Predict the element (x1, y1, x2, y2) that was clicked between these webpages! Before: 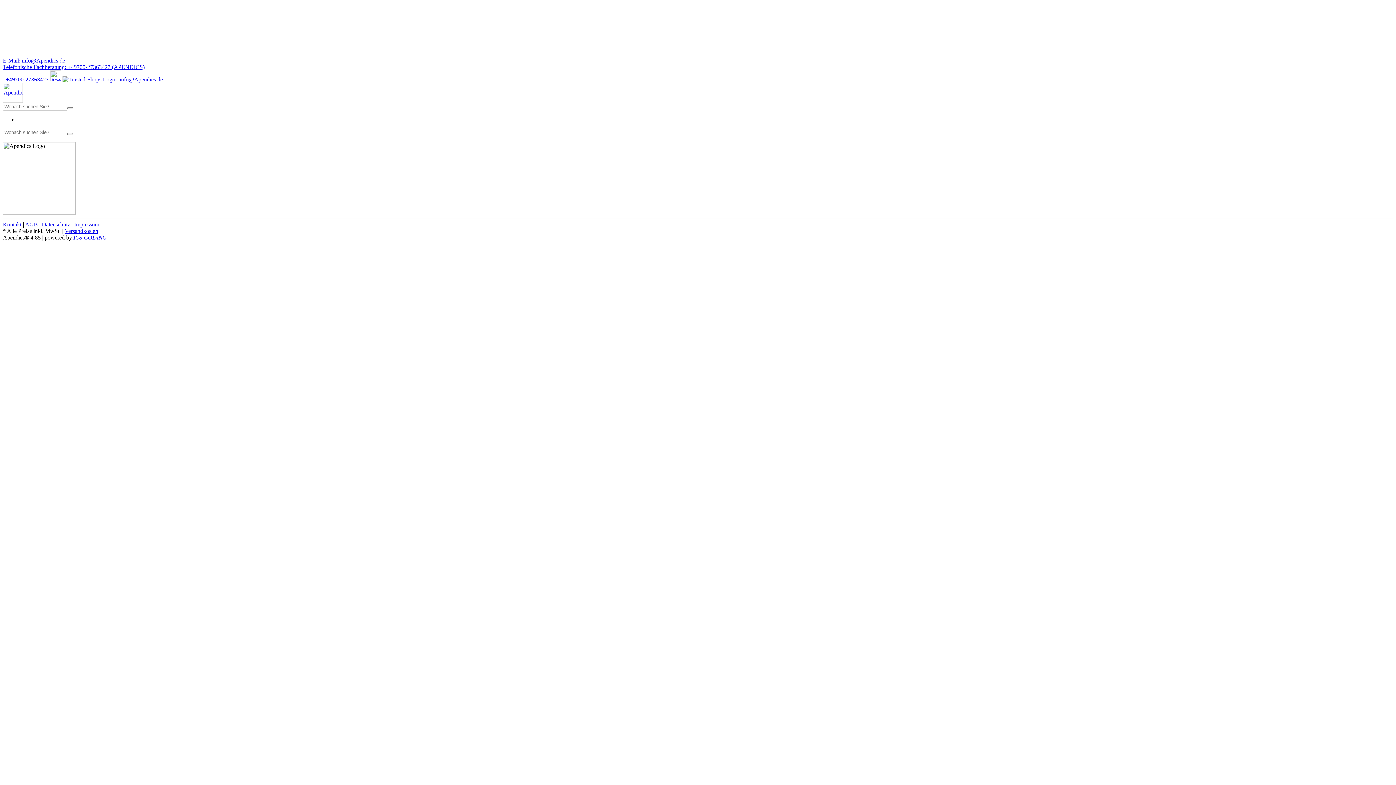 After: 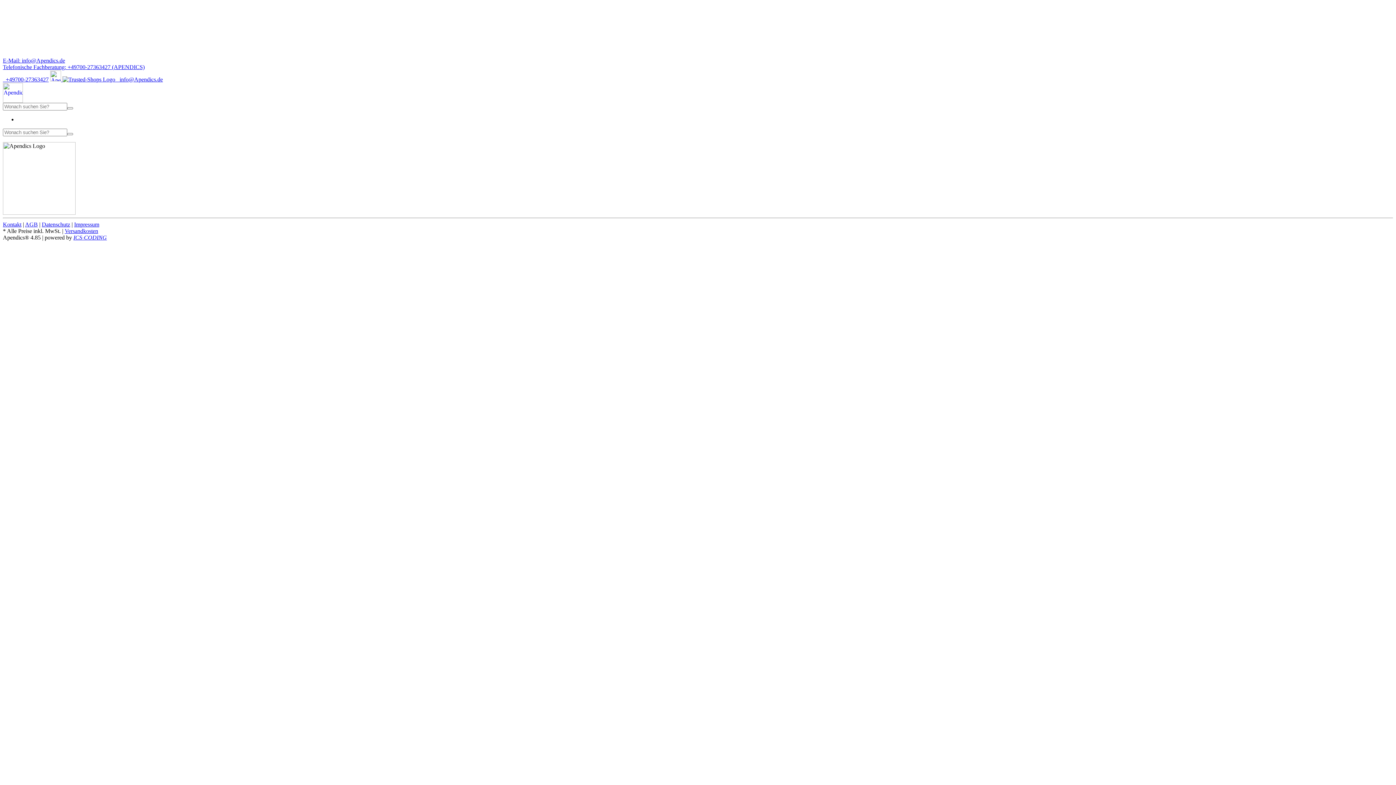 Action: bbox: (2, 57, 1393, 64) label: E-Mail: info@Apendics.de